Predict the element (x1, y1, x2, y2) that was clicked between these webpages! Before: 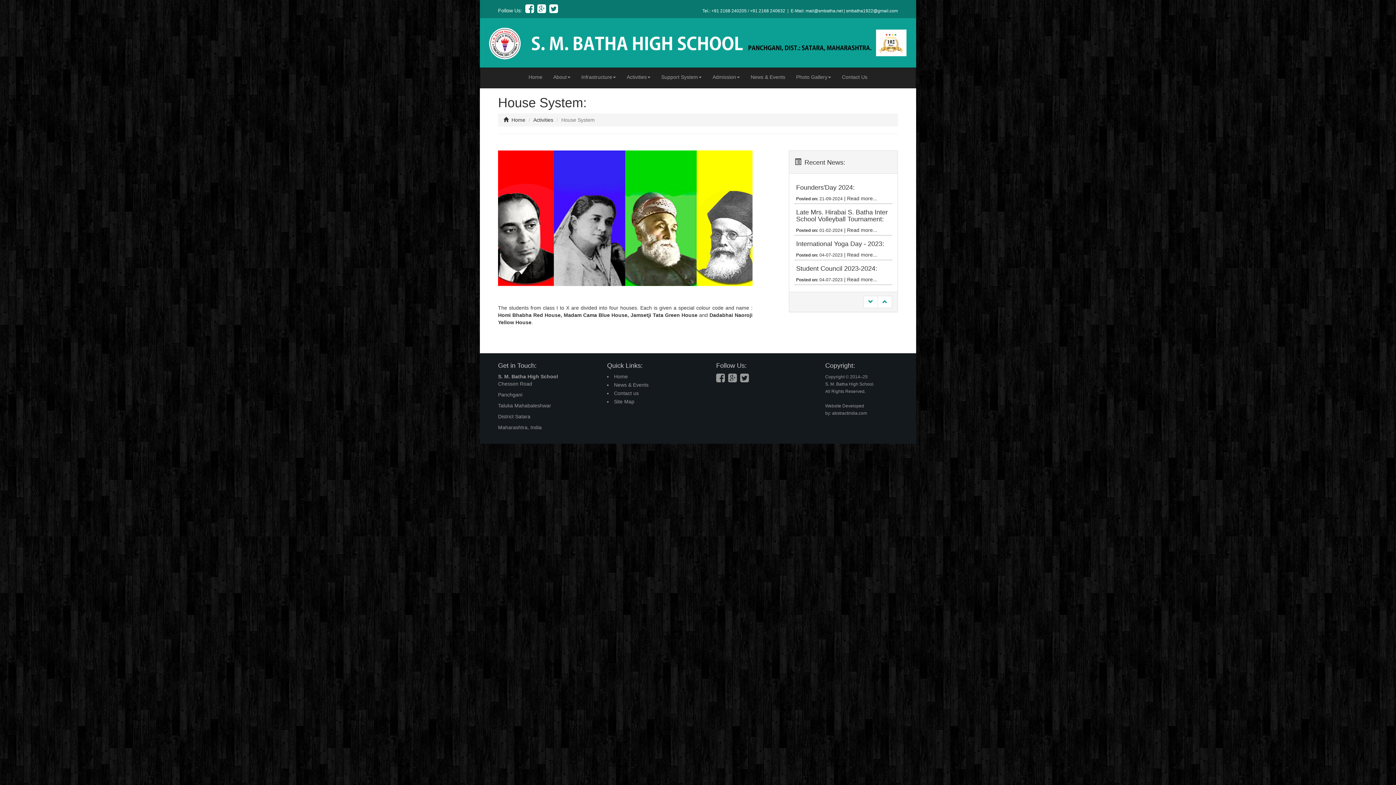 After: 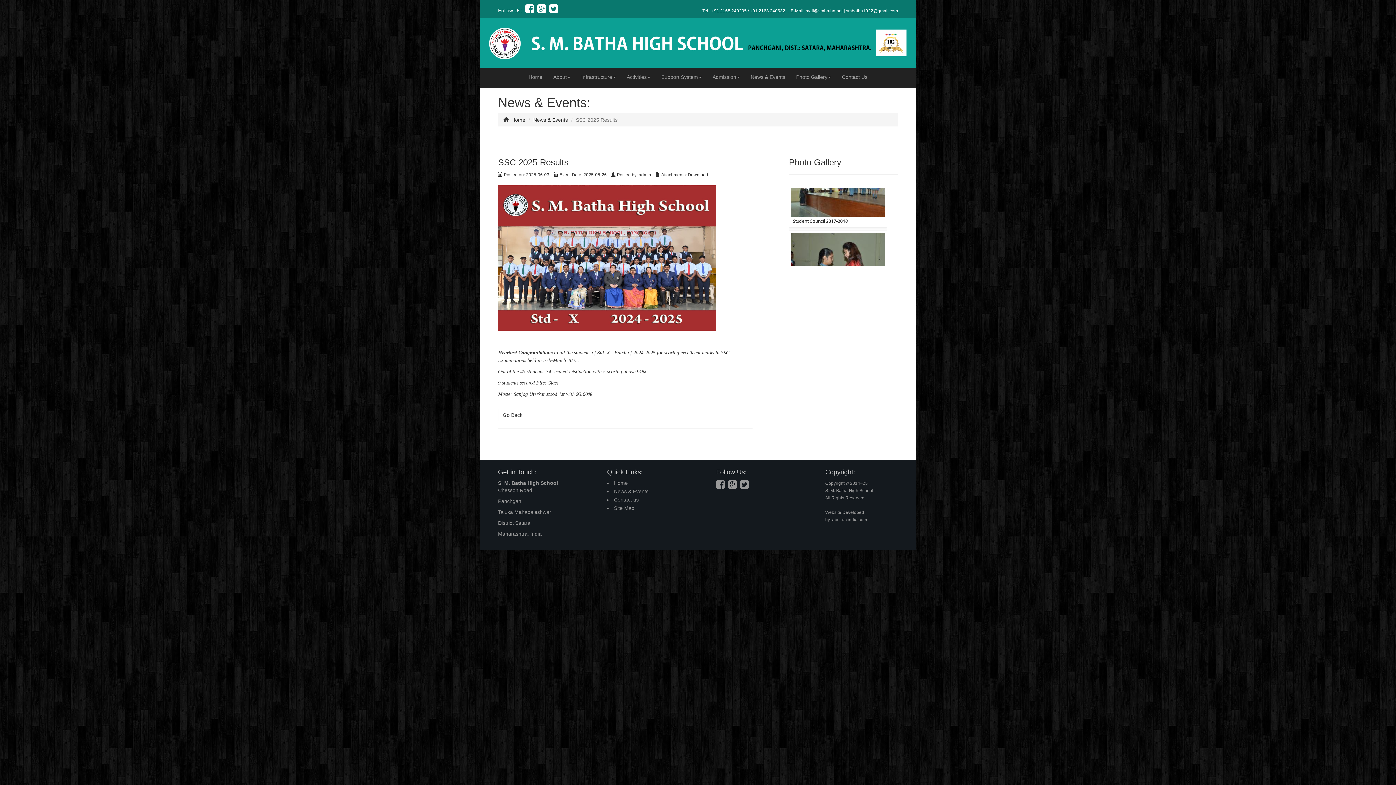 Action: label: Read more... bbox: (847, 195, 877, 201)